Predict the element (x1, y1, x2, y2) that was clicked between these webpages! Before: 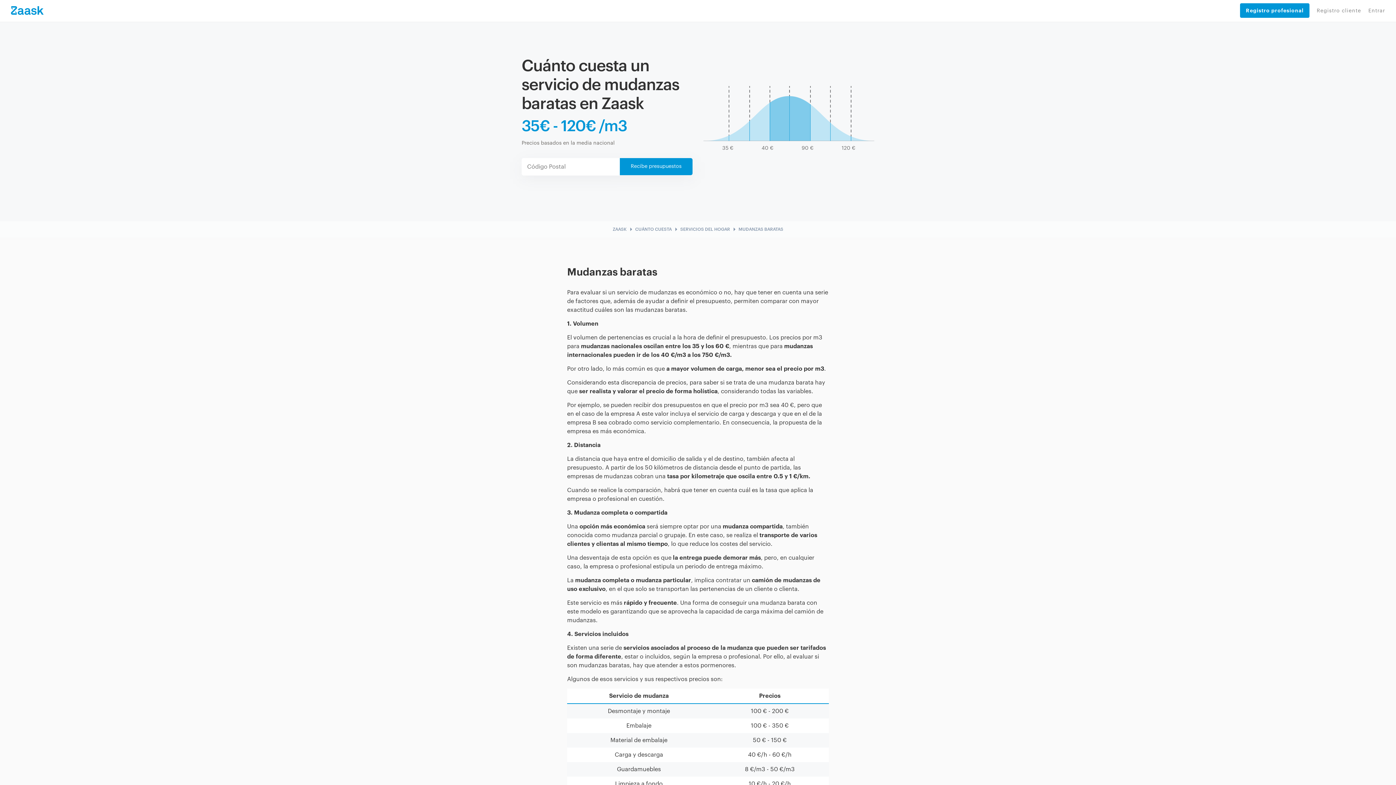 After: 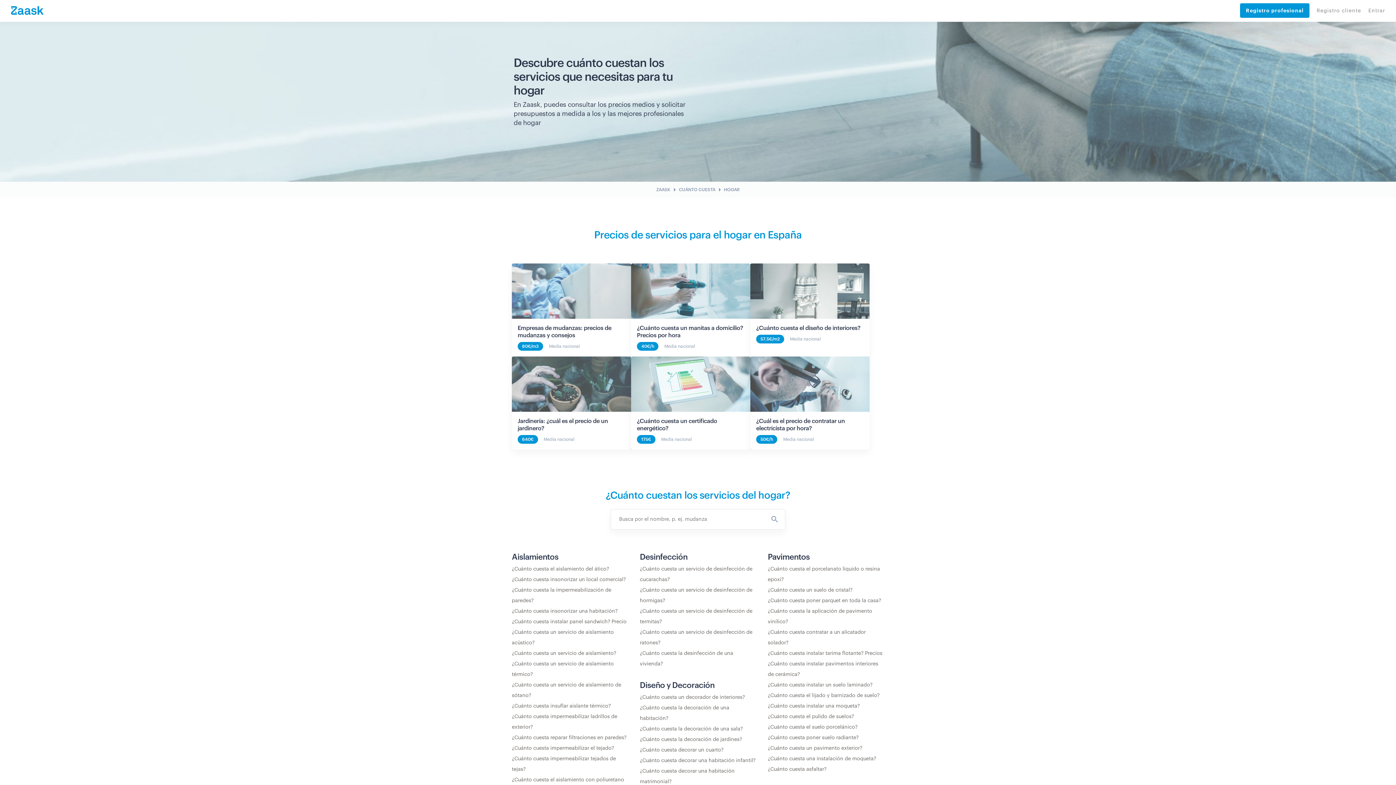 Action: label: SERVICIOS DEL HOGAR bbox: (680, 225, 730, 233)